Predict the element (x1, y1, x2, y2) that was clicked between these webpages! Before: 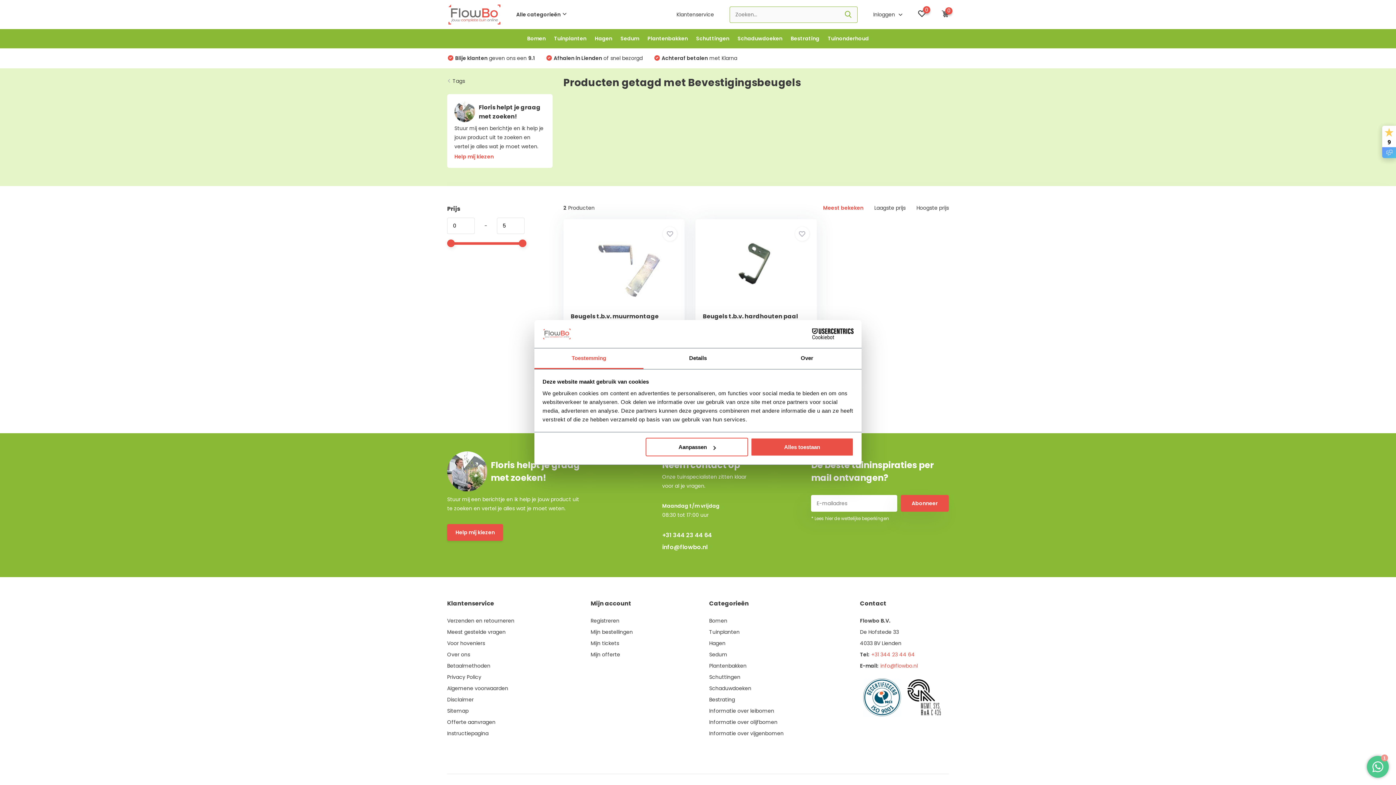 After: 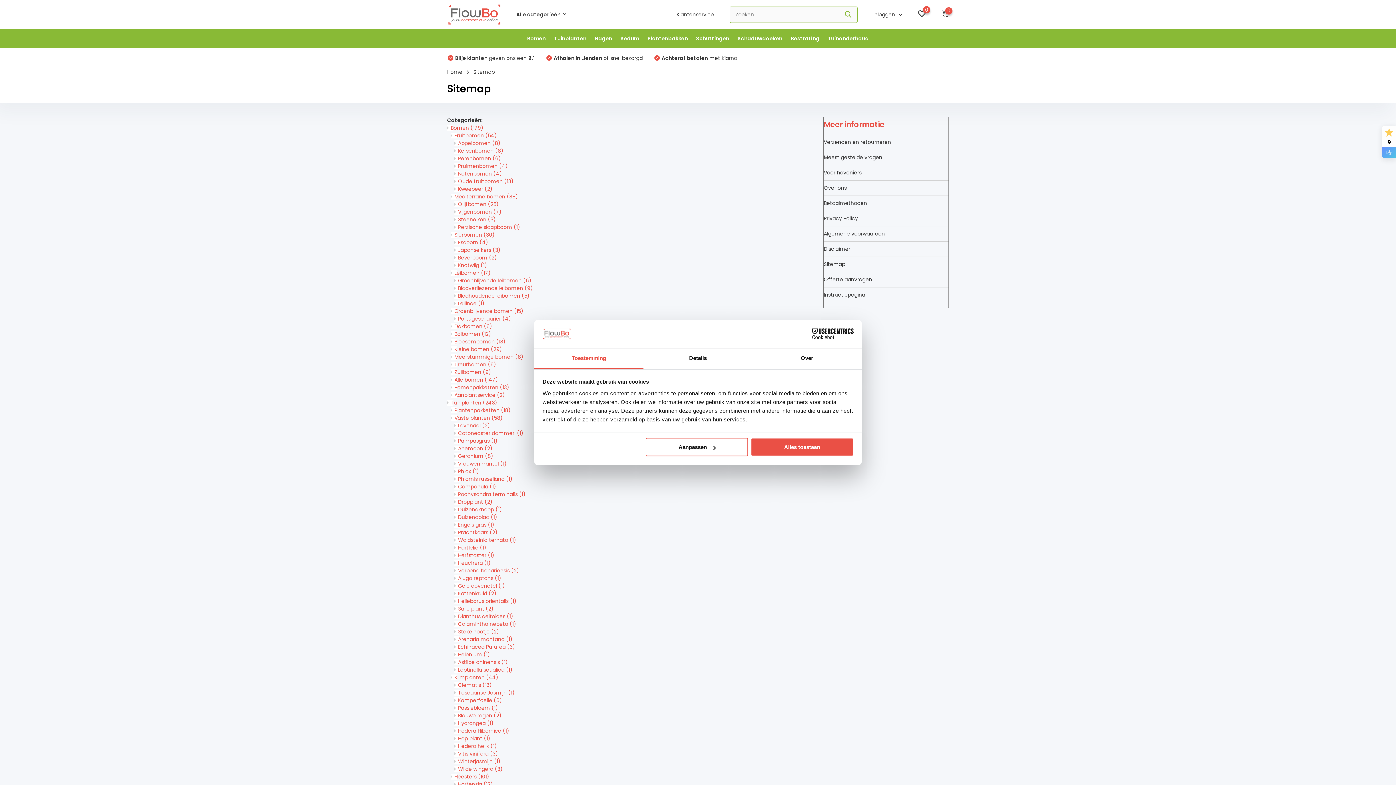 Action: bbox: (447, 707, 468, 714) label: Sitemap